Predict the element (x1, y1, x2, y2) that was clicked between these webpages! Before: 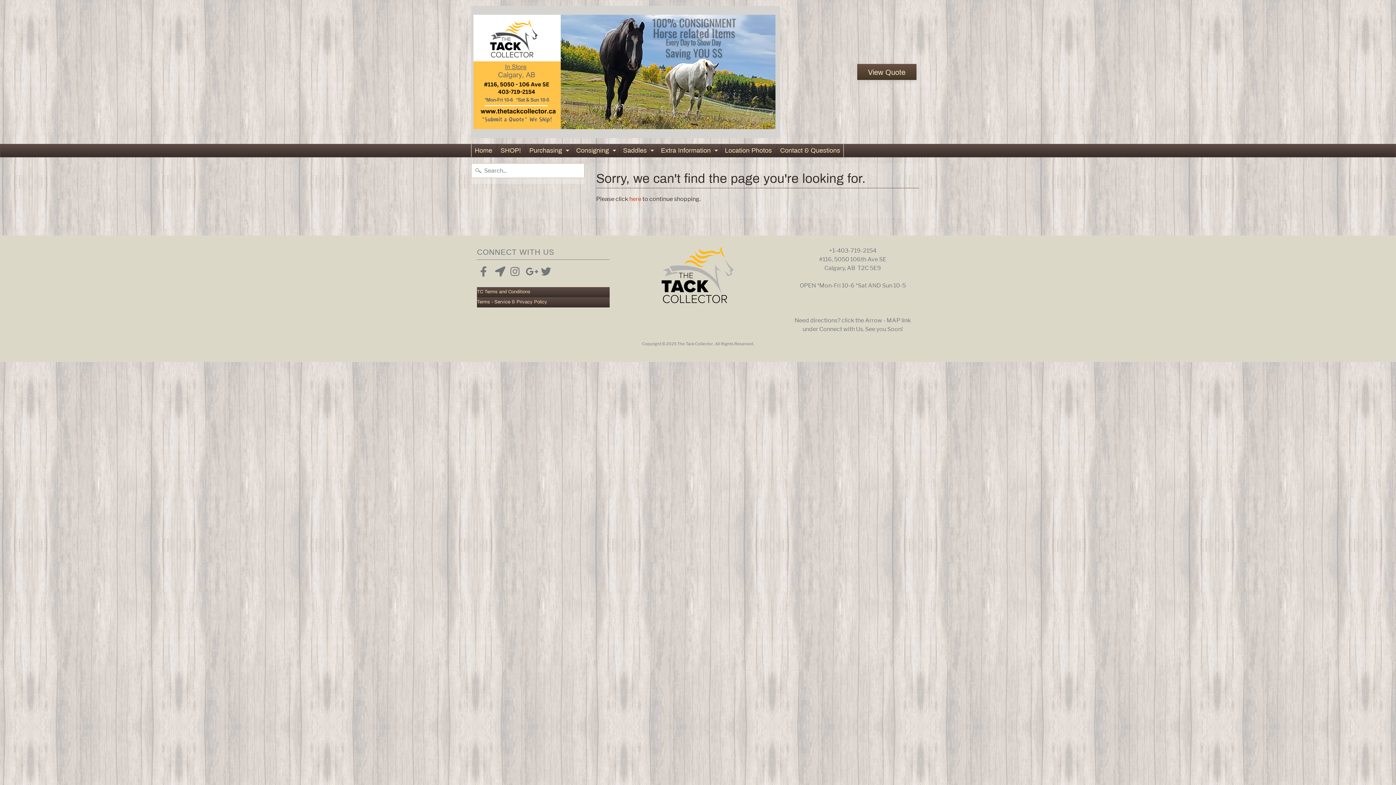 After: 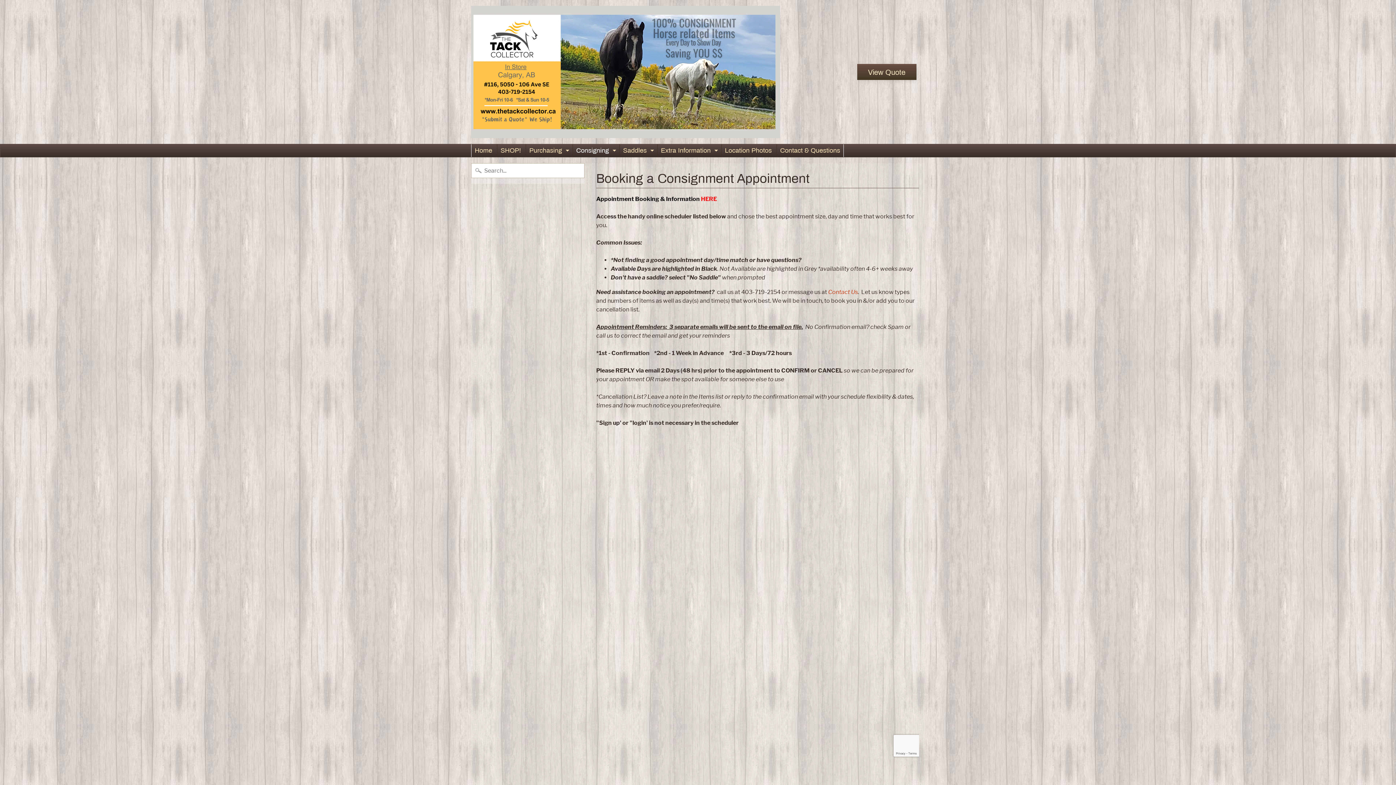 Action: bbox: (610, 144, 618, 157) label: Expand child menu